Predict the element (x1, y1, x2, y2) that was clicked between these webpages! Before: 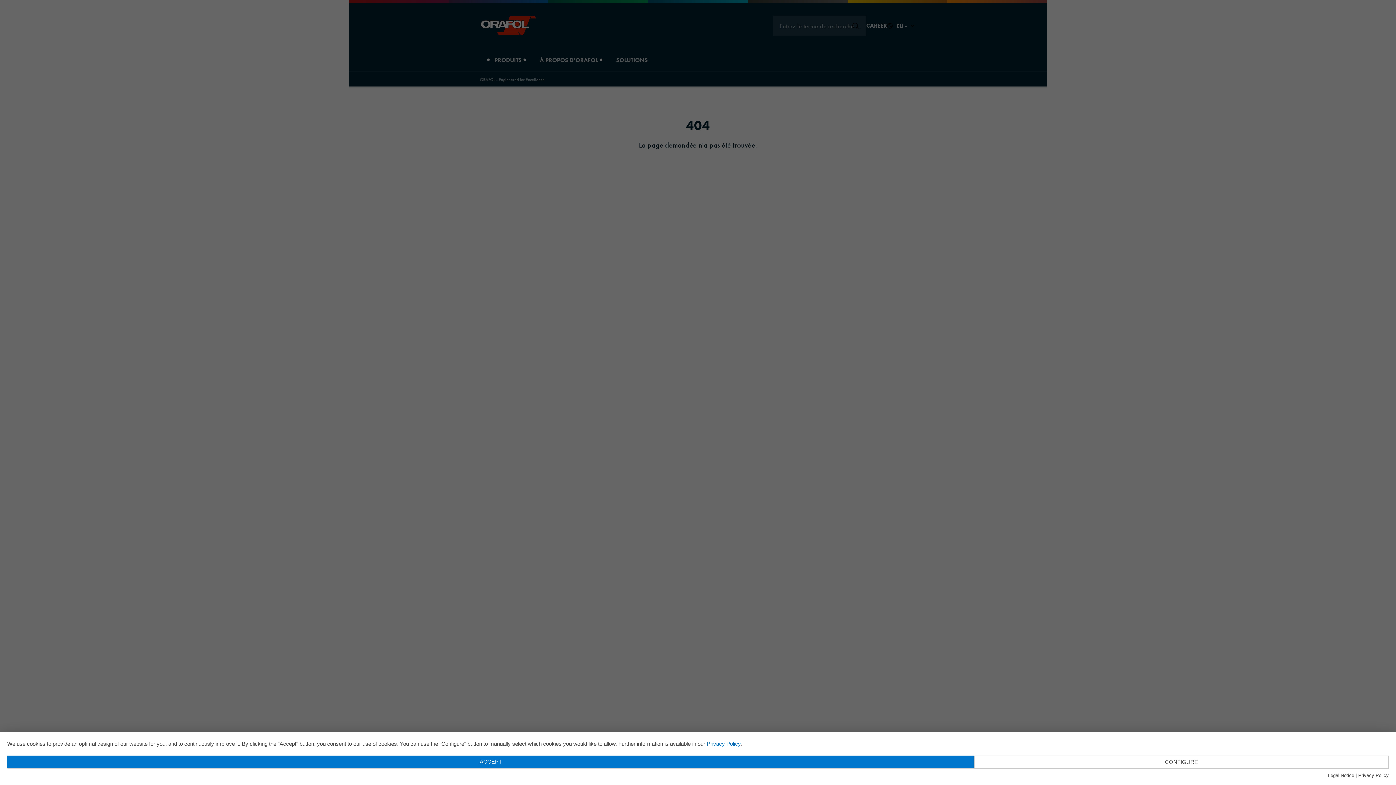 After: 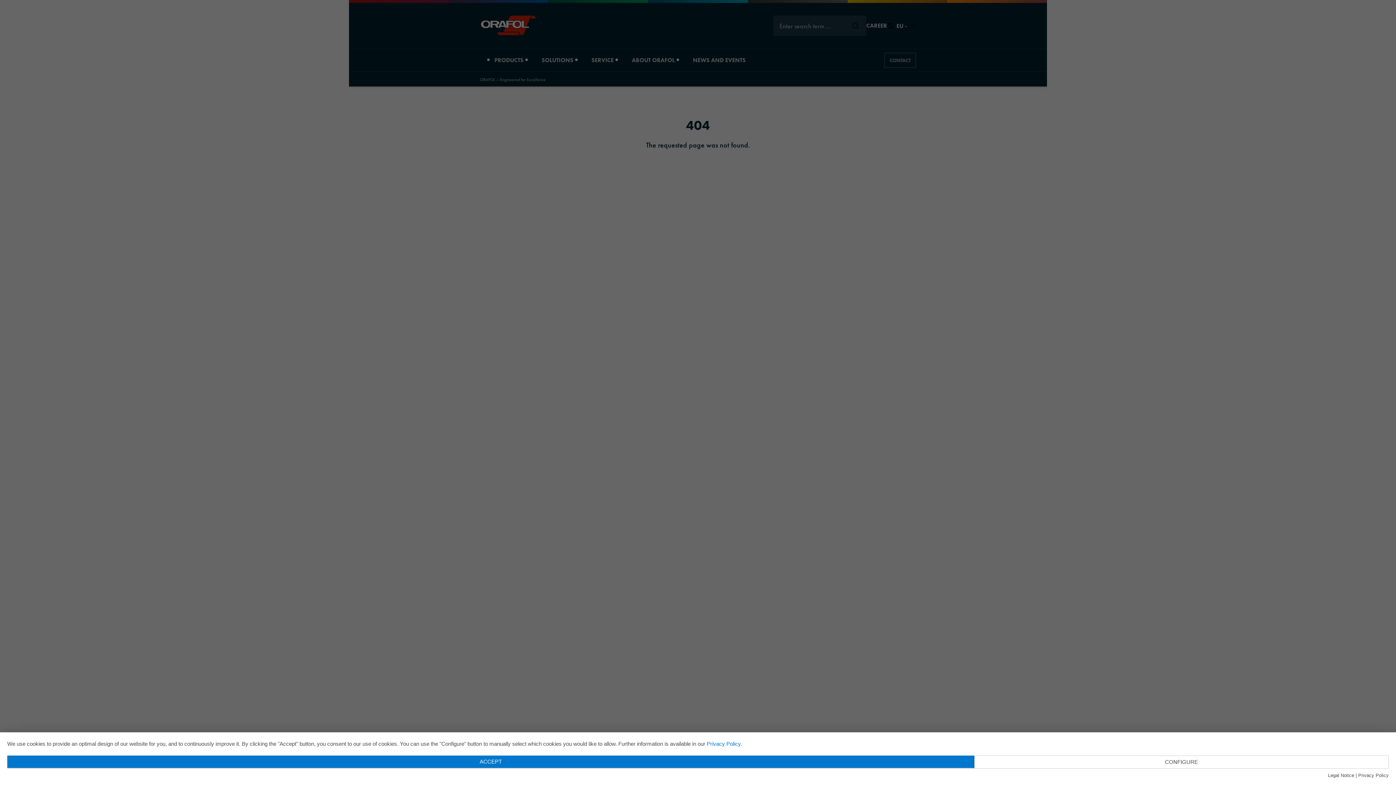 Action: label: Privacy Policy bbox: (706, 741, 740, 747)